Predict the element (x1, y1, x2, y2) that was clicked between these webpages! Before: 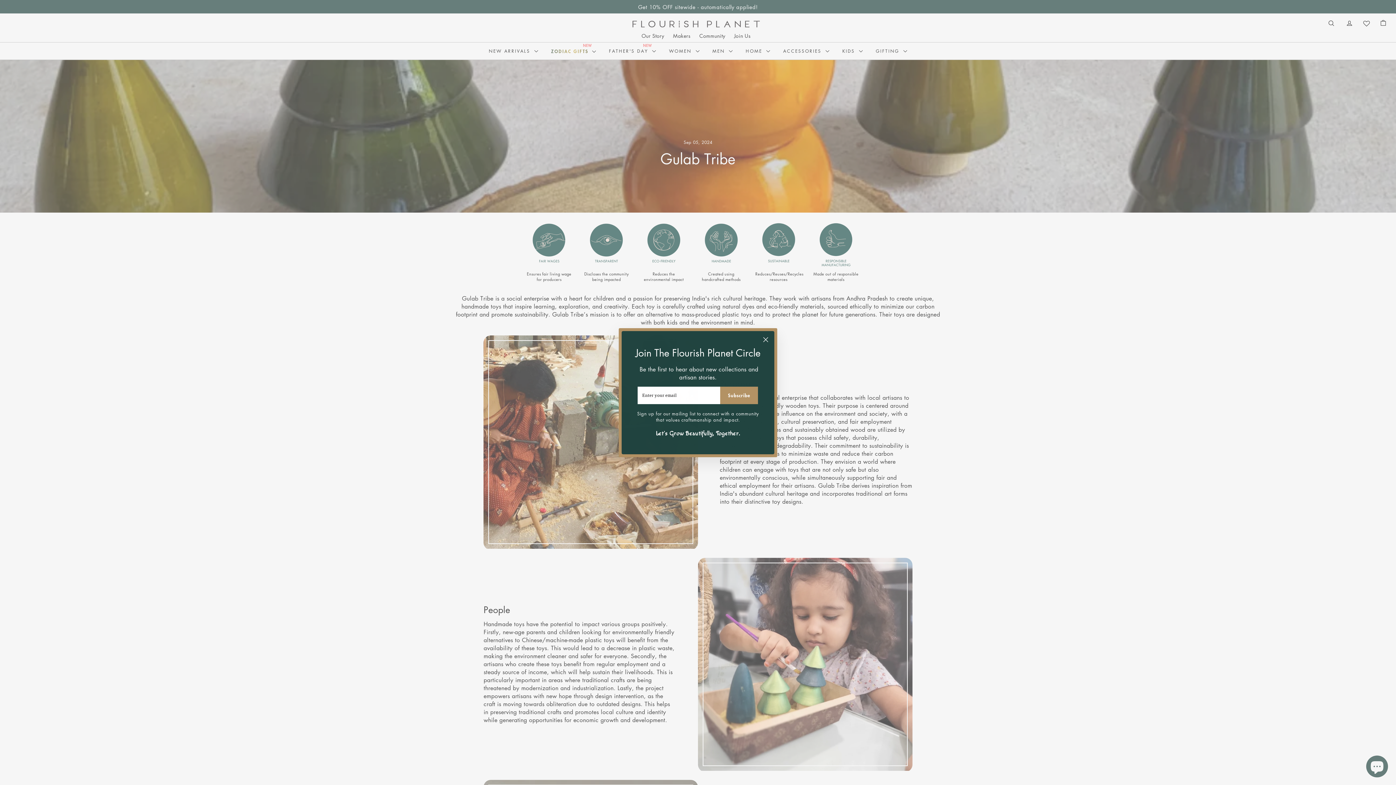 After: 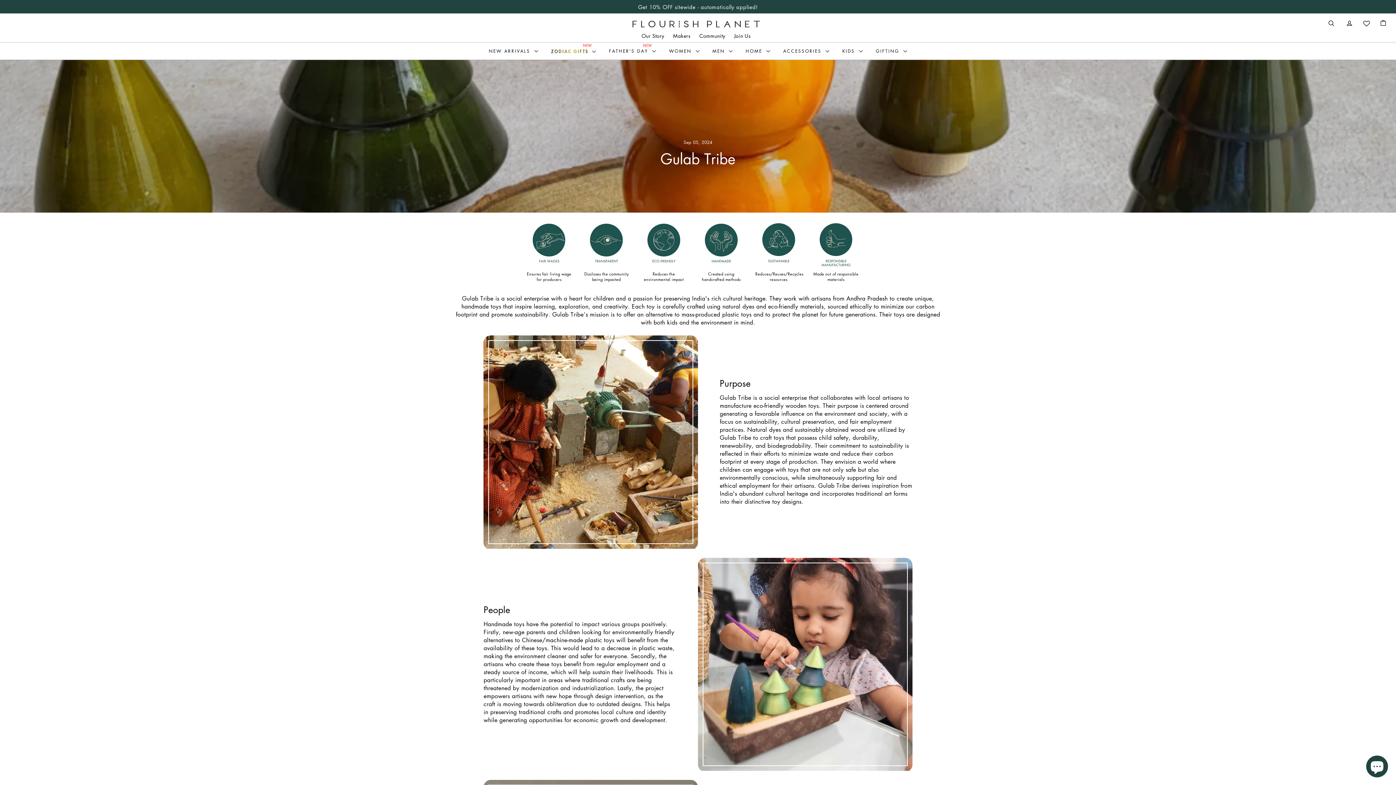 Action: bbox: (757, 331, 774, 348) label: "Close (Esc)"